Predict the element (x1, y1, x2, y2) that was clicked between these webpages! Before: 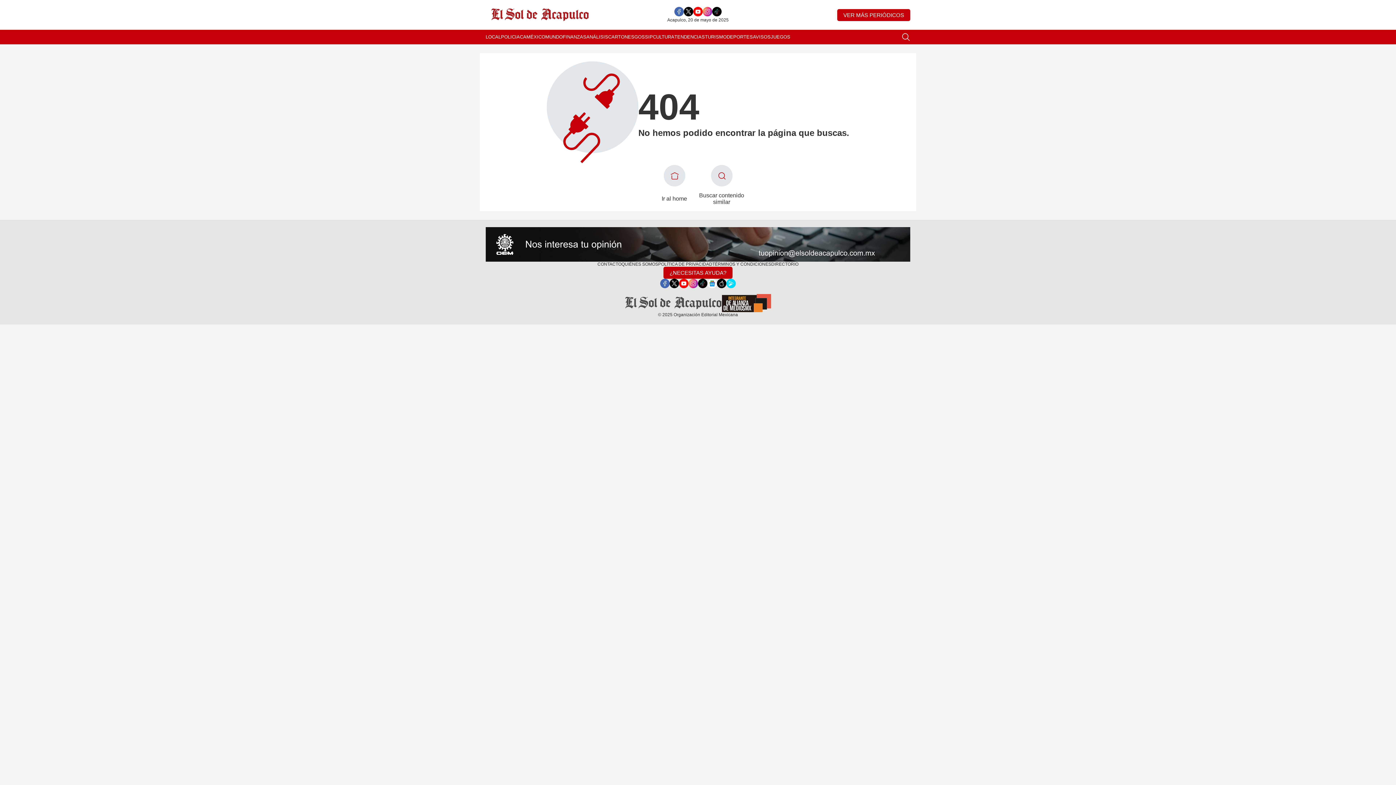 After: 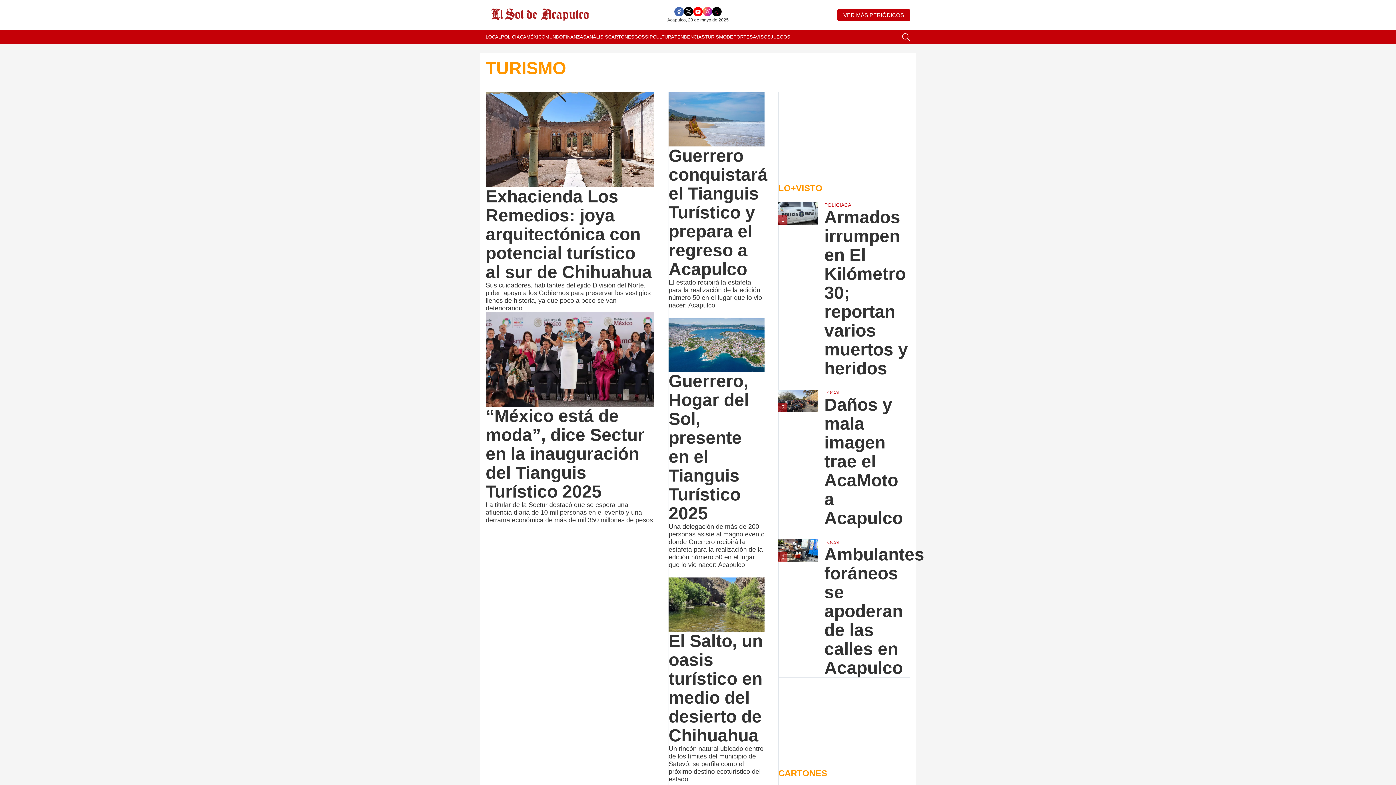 Action: label: TURISMO bbox: (705, 29, 726, 44)